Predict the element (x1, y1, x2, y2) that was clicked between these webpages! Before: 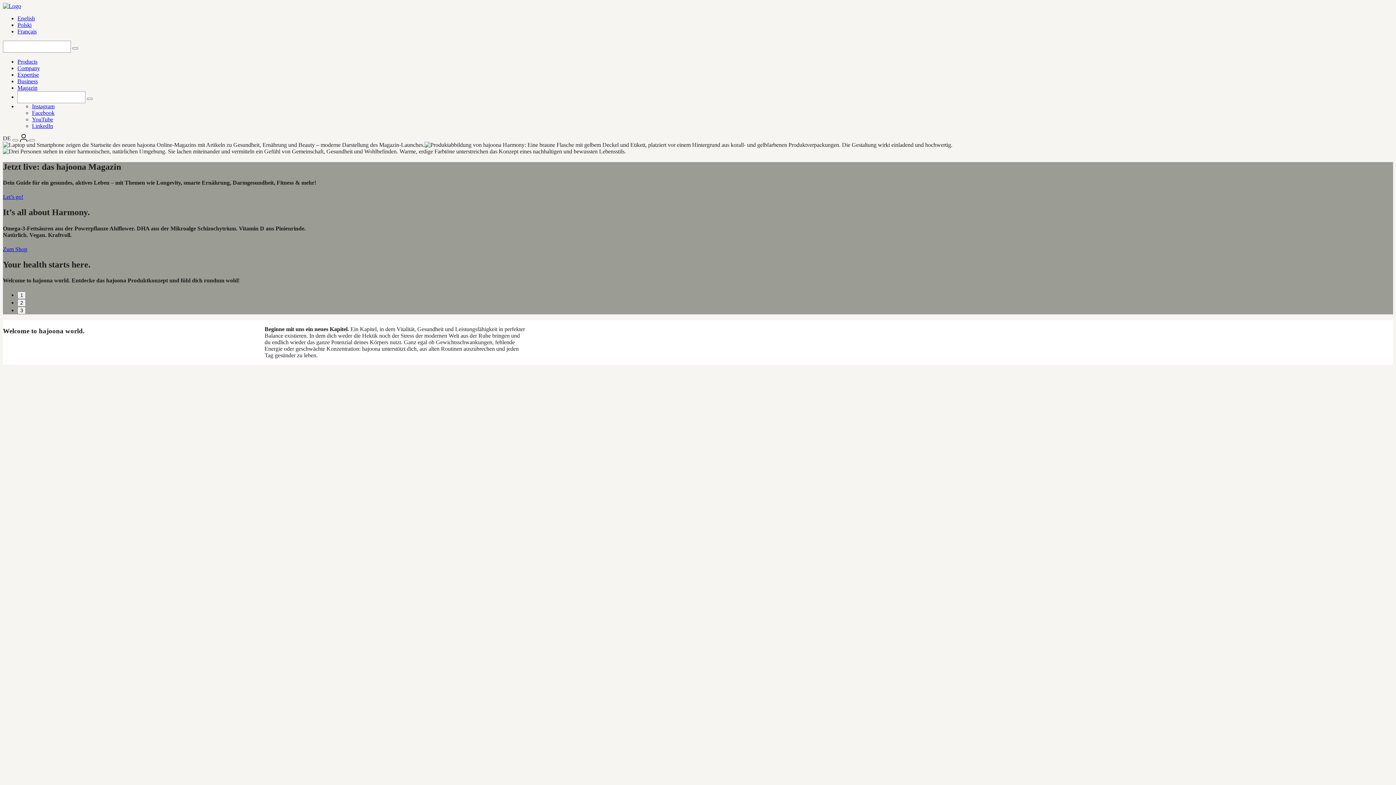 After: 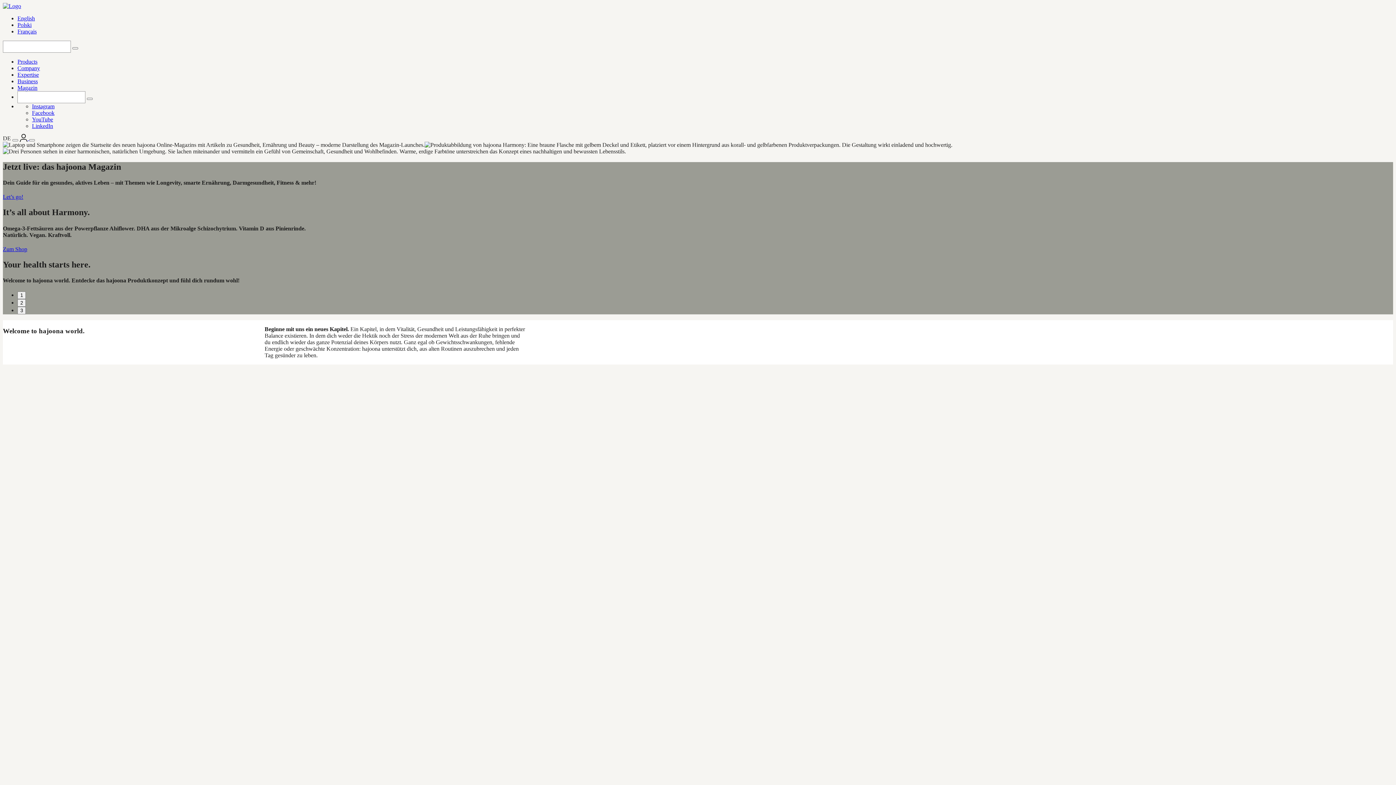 Action: label: Facebook bbox: (32, 109, 54, 116)